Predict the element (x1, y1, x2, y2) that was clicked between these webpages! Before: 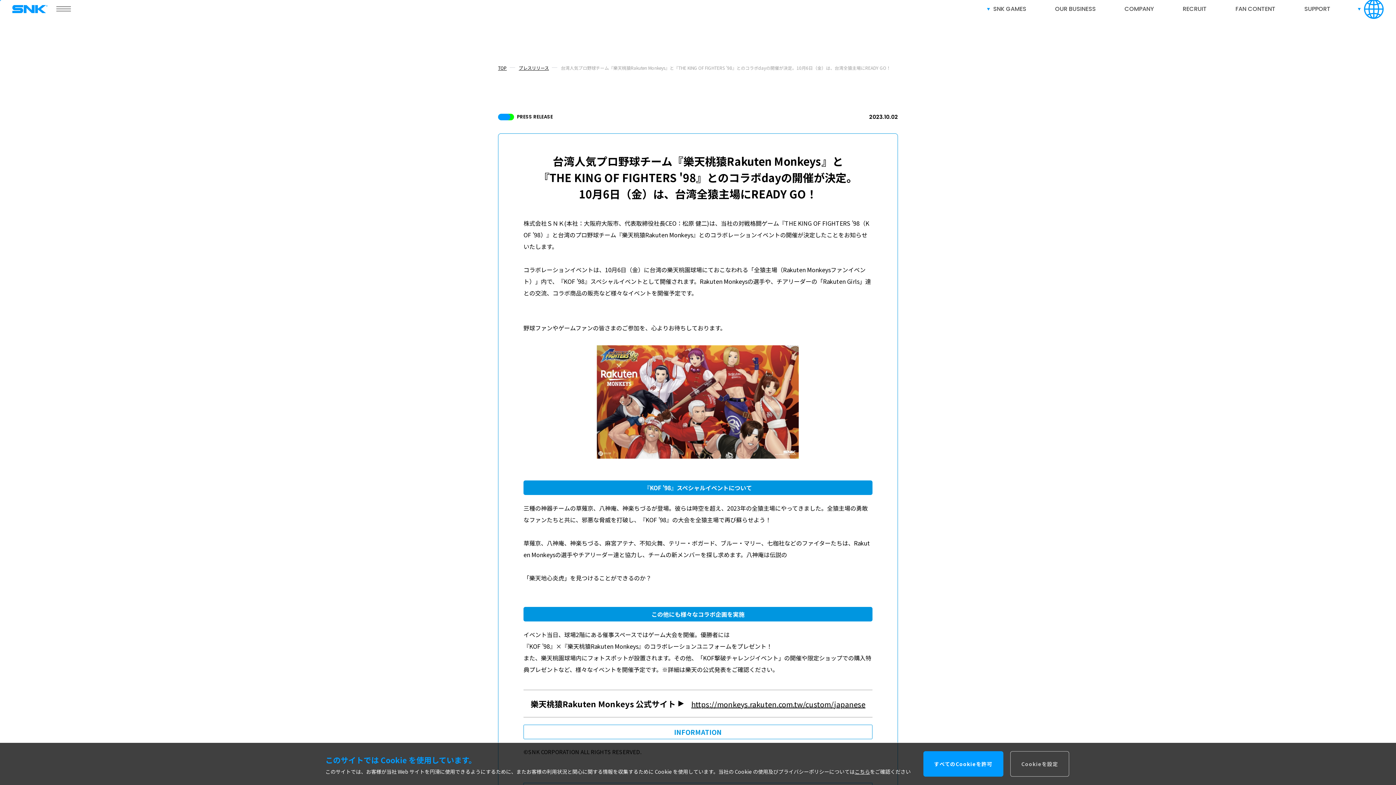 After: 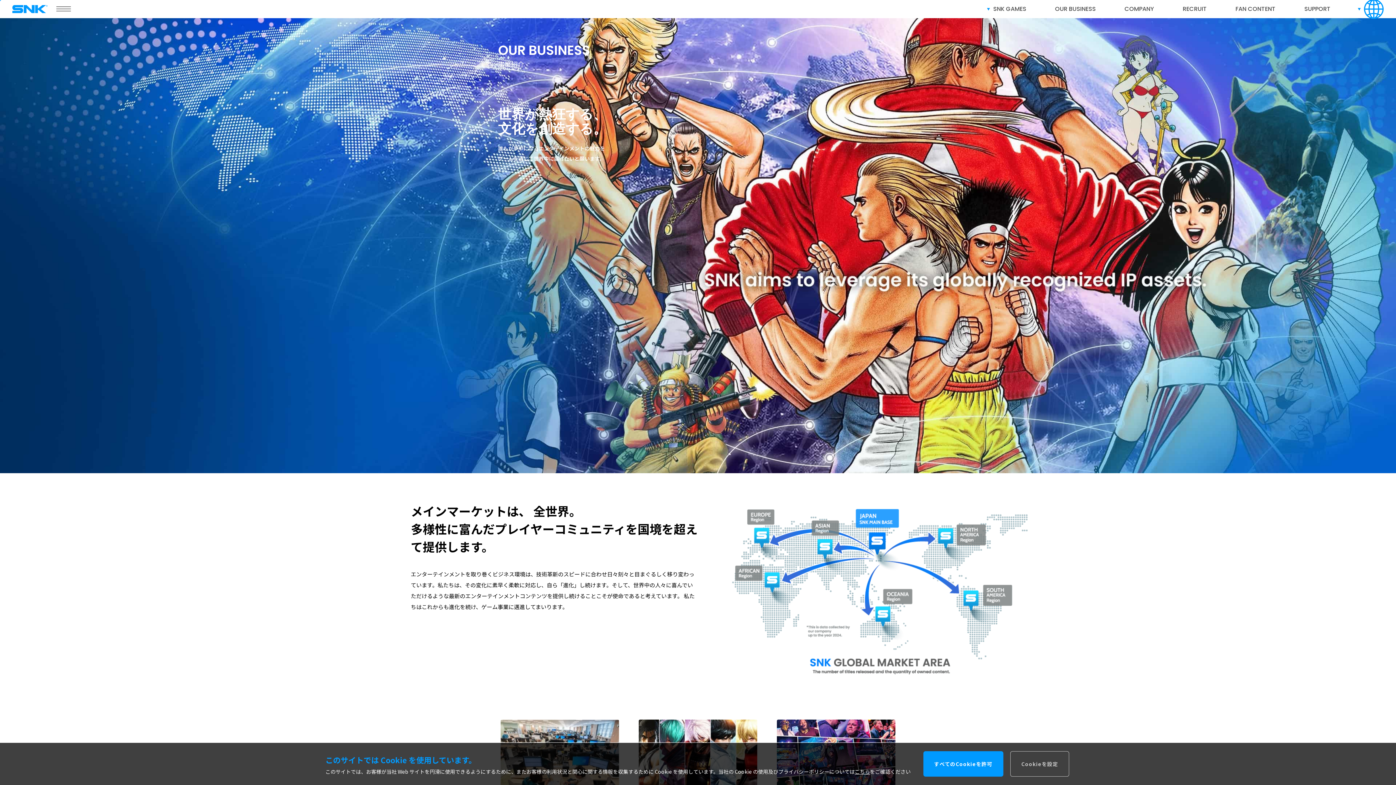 Action: label: OUR BUSINESS bbox: (1055, 0, 1096, 18)